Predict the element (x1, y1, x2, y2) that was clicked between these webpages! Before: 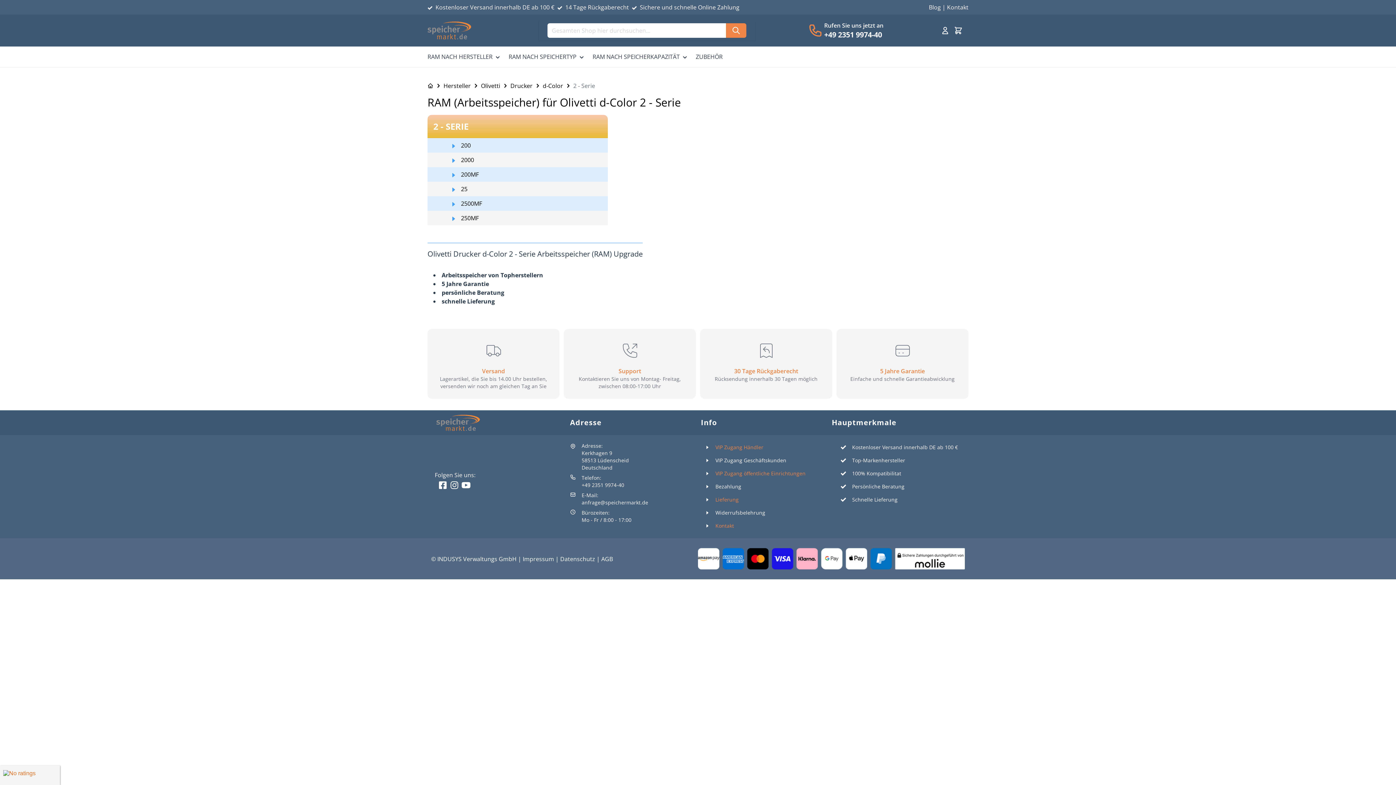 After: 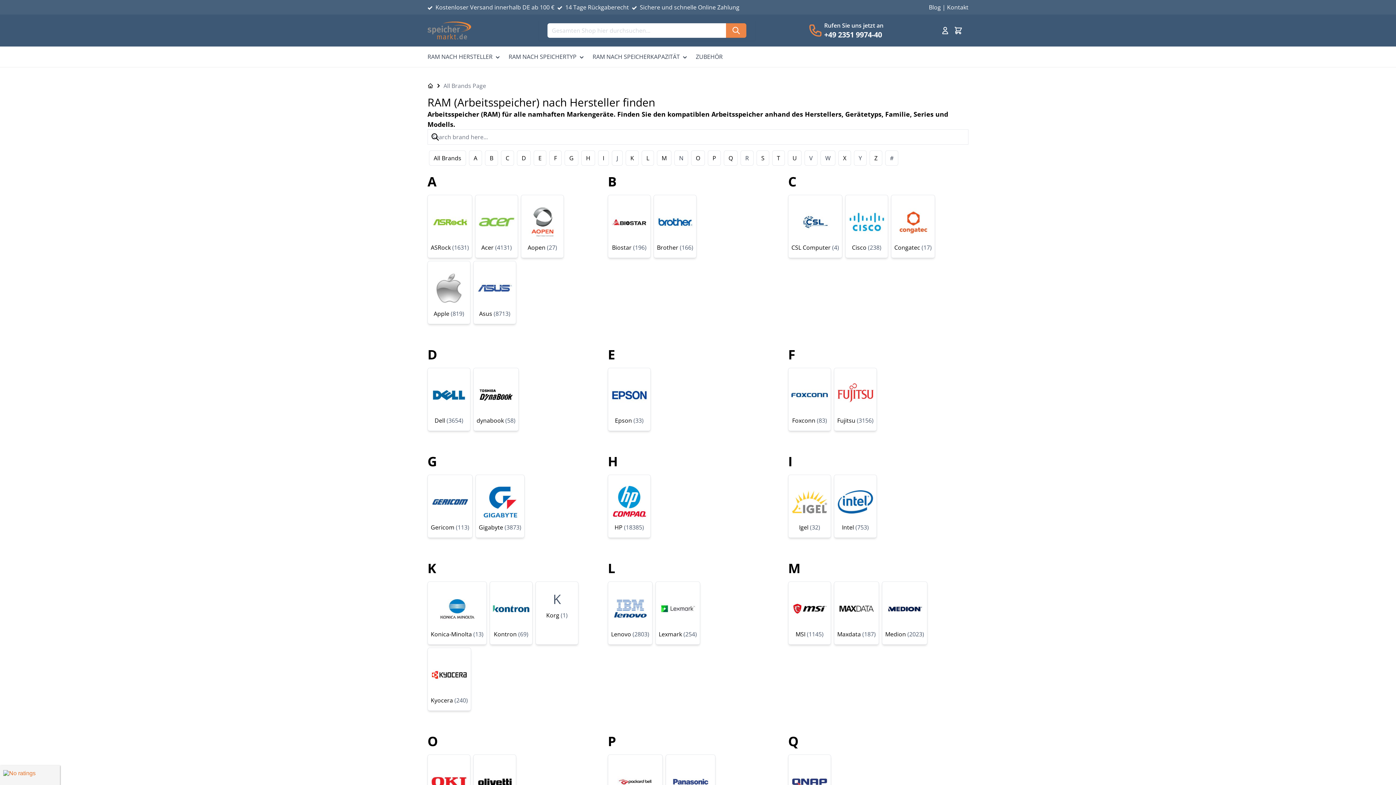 Action: label: RAM NACH HERSTELLER  bbox: (427, 49, 504, 64)